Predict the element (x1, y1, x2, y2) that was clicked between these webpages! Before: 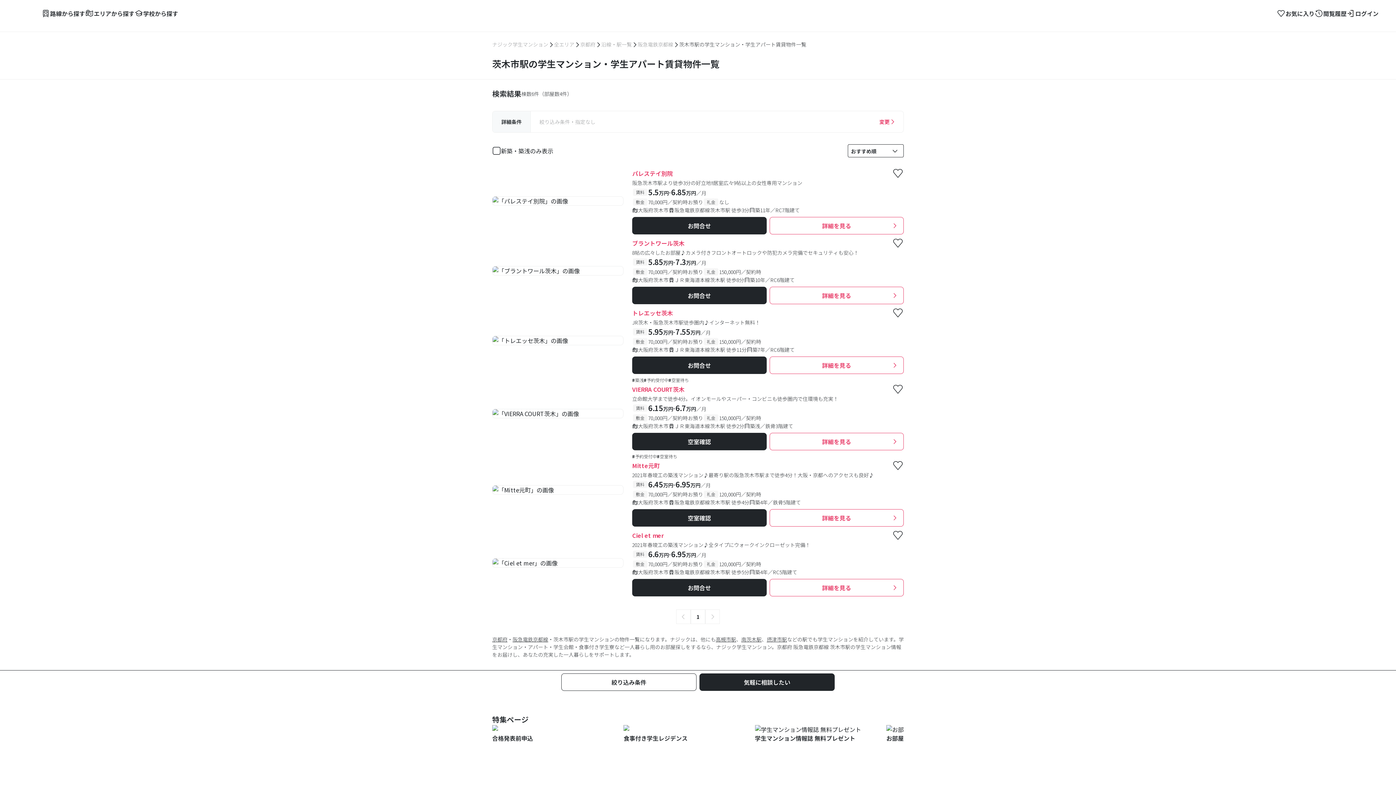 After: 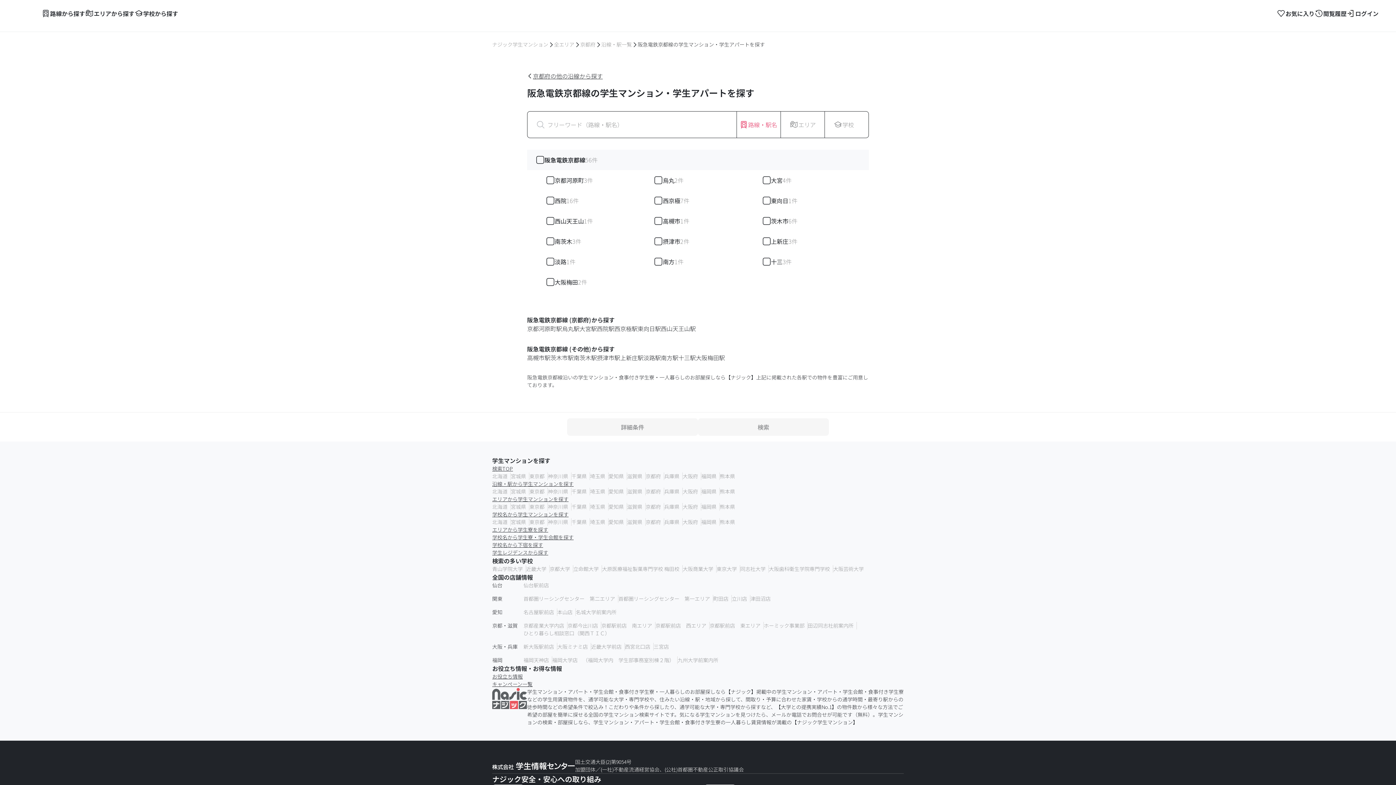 Action: bbox: (512, 636, 548, 643) label: 阪急電鉄京都線